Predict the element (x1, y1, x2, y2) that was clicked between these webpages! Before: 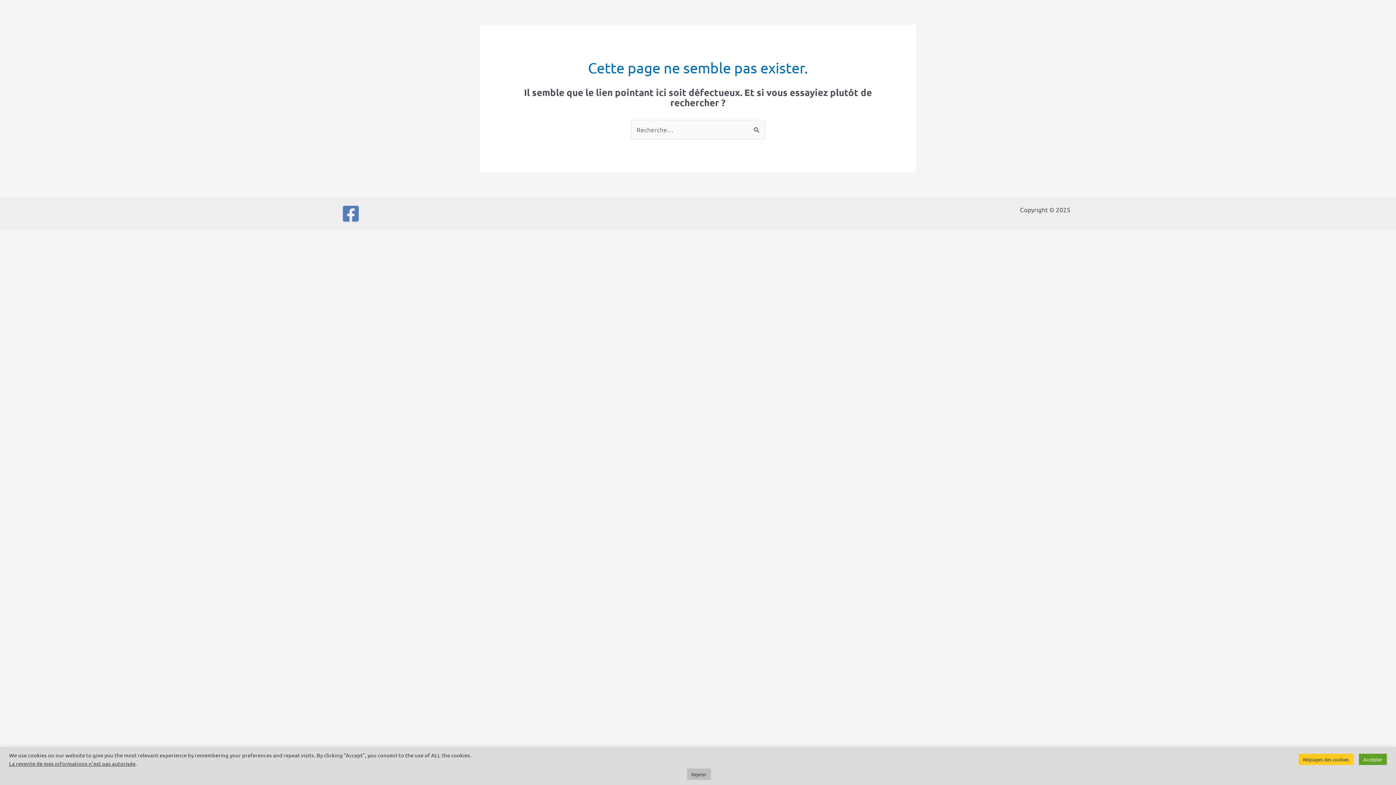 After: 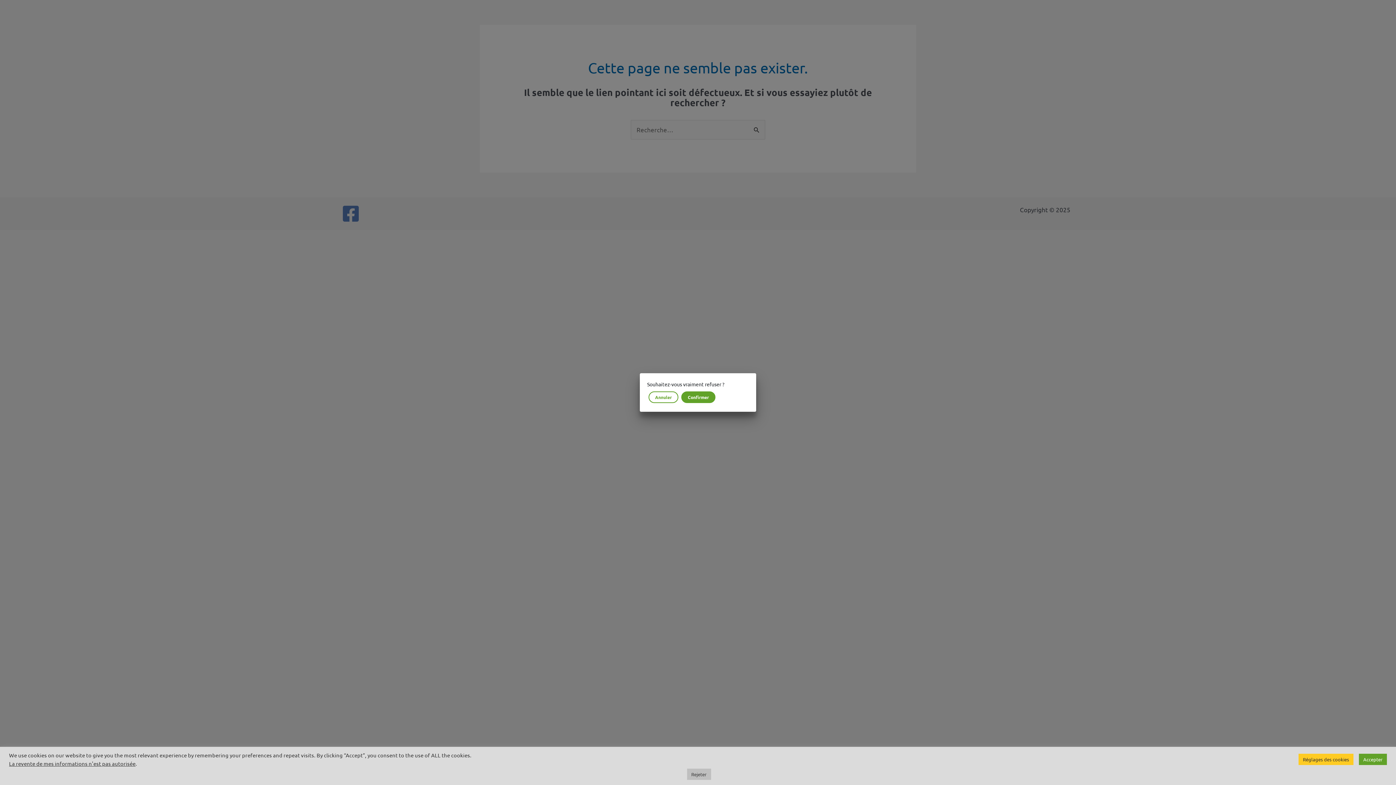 Action: bbox: (9, 760, 135, 767) label: La revente de mes informations n'est pas autorisée